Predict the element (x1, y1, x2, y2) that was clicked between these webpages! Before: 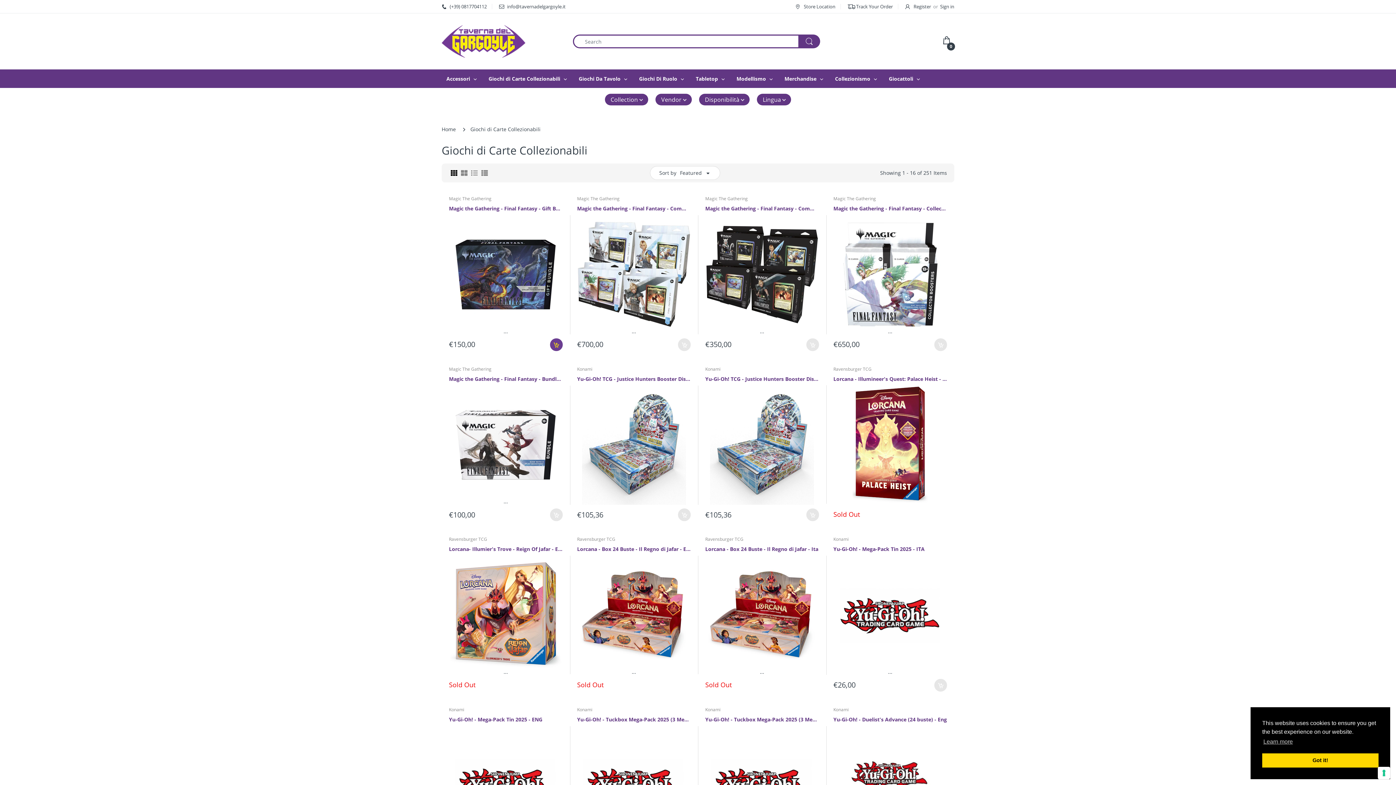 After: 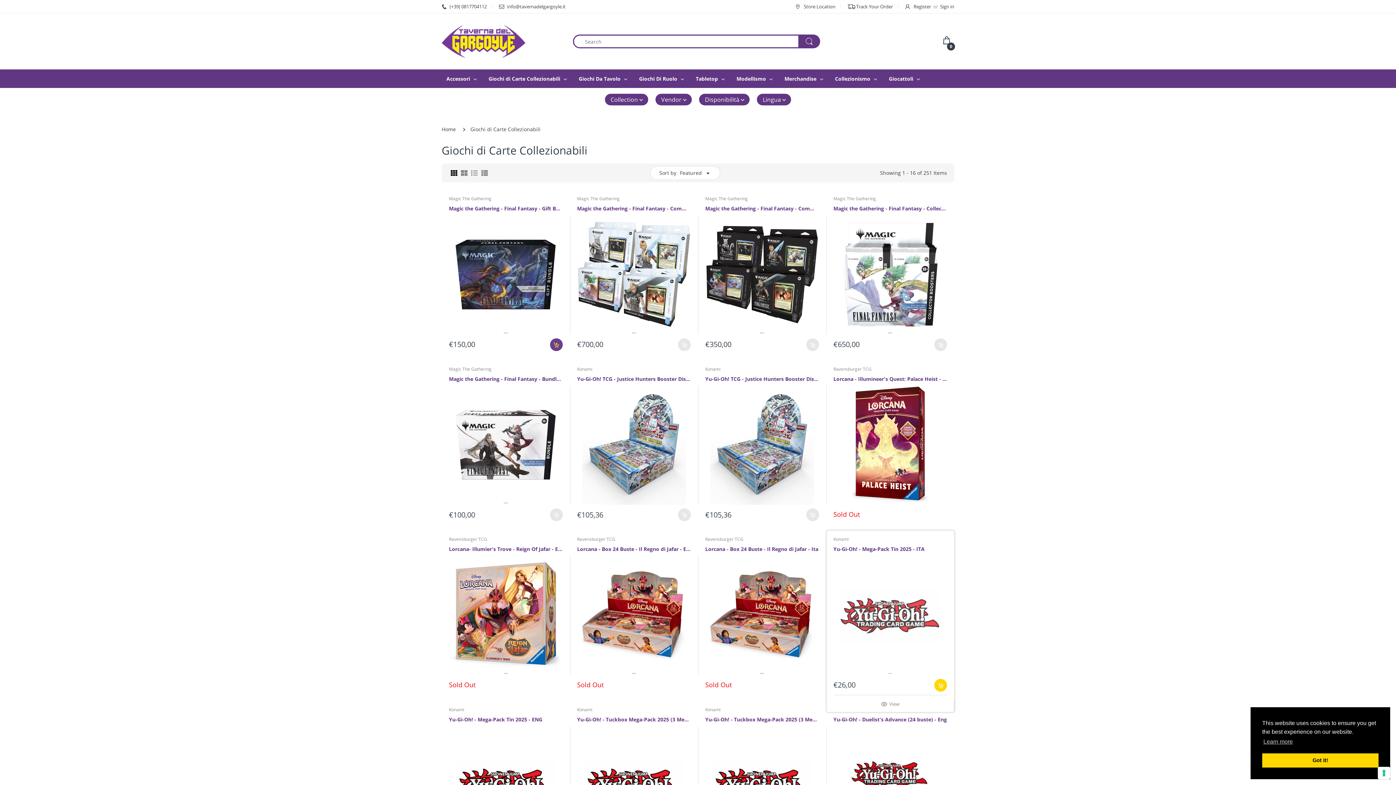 Action: bbox: (934, 679, 947, 691)